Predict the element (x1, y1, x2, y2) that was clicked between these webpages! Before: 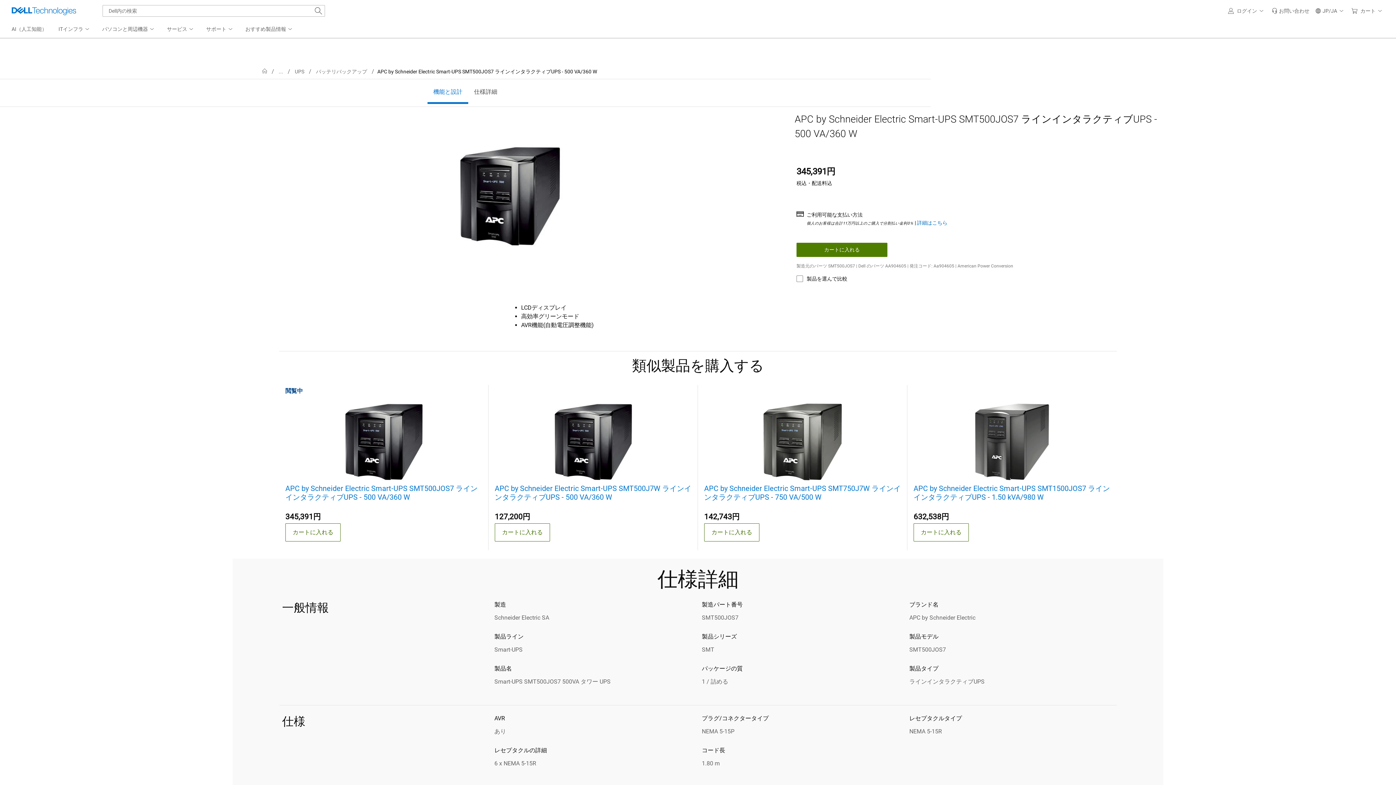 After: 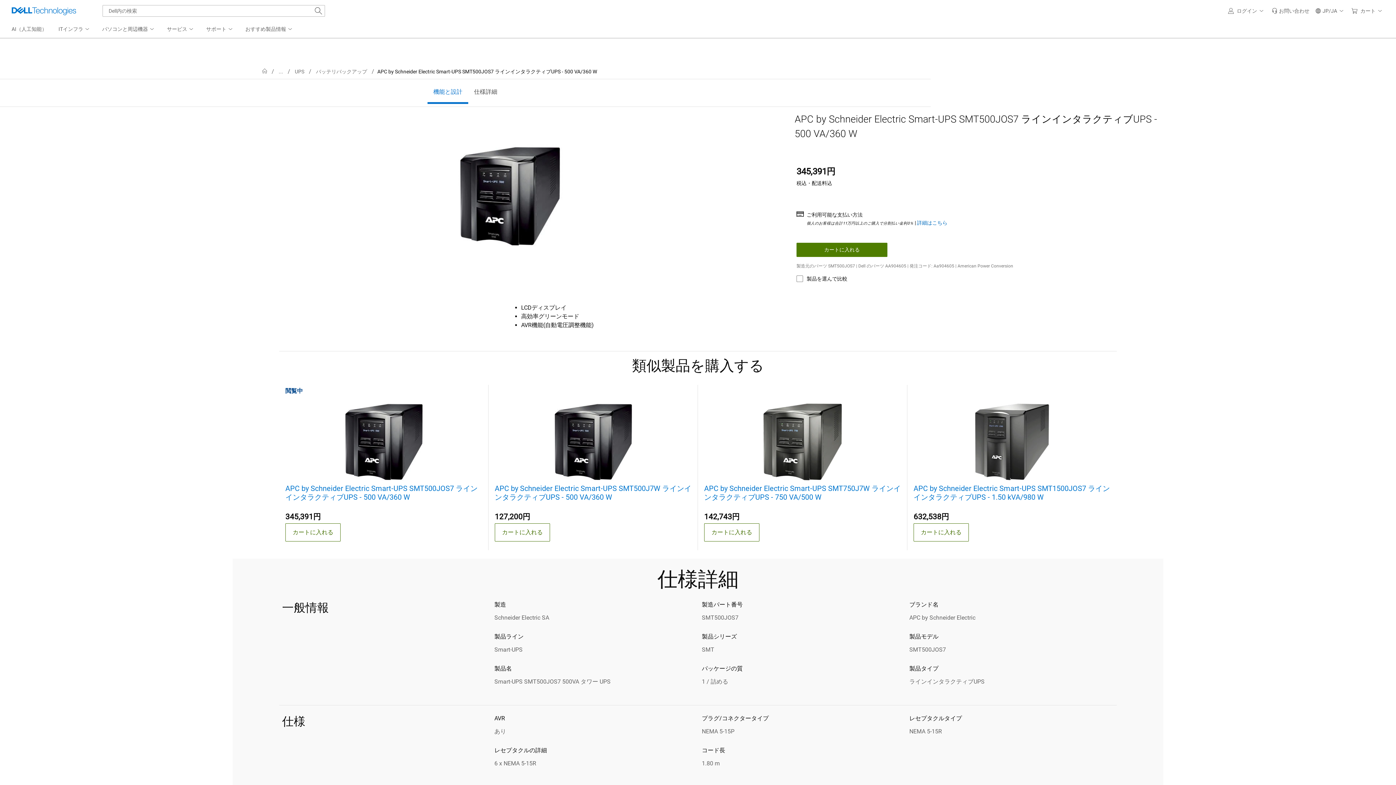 Action: label: APC by Schneider Electric Smart-UPS SMT500JOS7 ラインインタラクティブUPS - 500 VA/360 W bbox: (285, 484, 482, 501)